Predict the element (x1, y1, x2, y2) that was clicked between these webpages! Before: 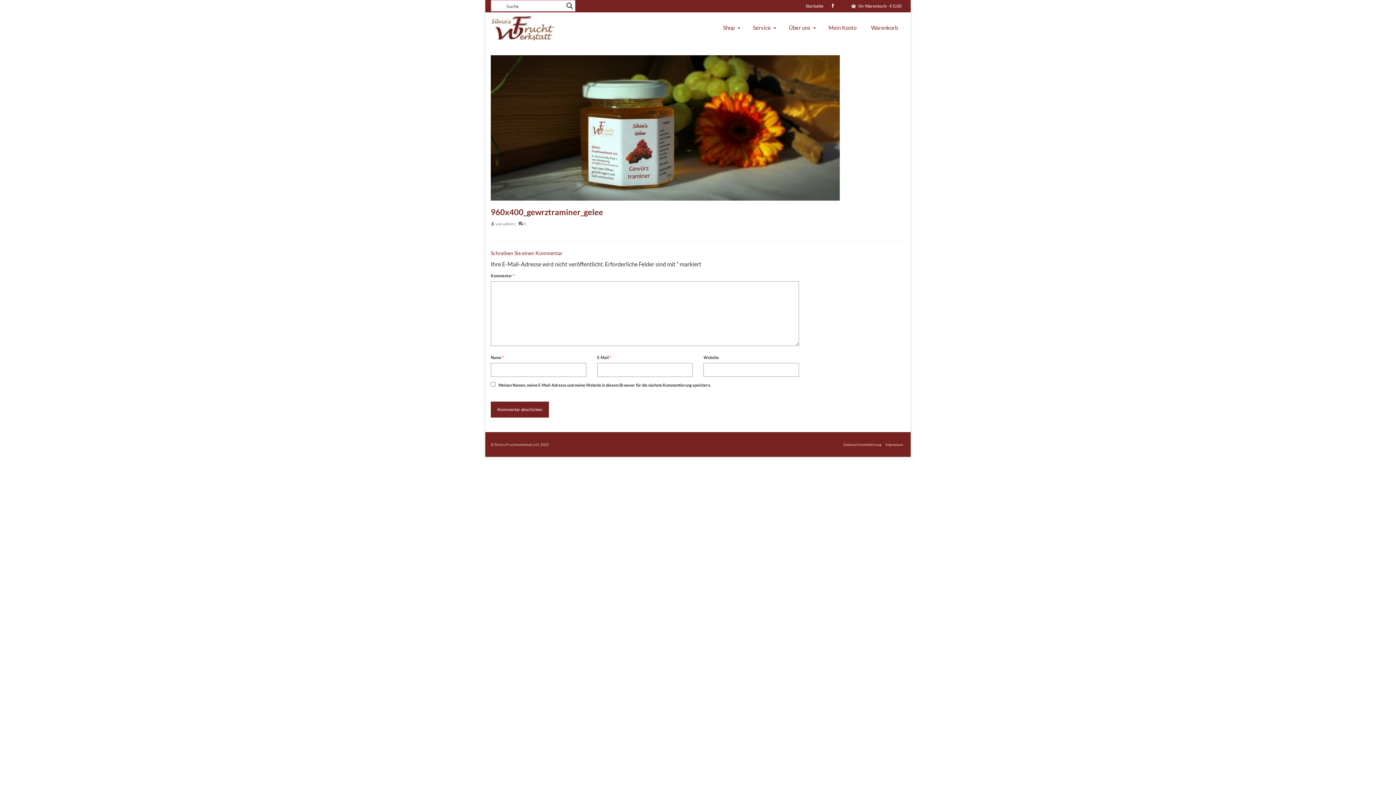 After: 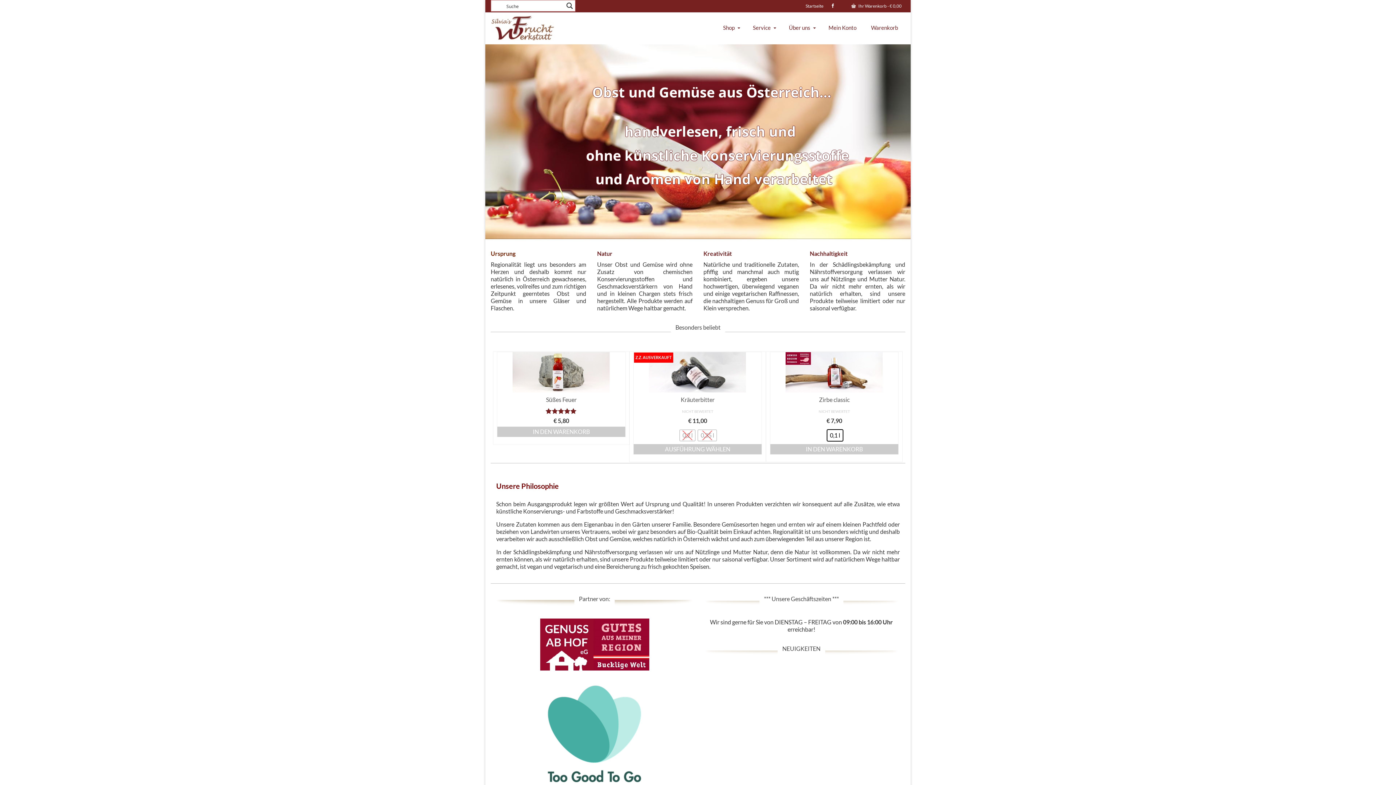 Action: label: Startseite bbox: (802, 0, 827, 12)